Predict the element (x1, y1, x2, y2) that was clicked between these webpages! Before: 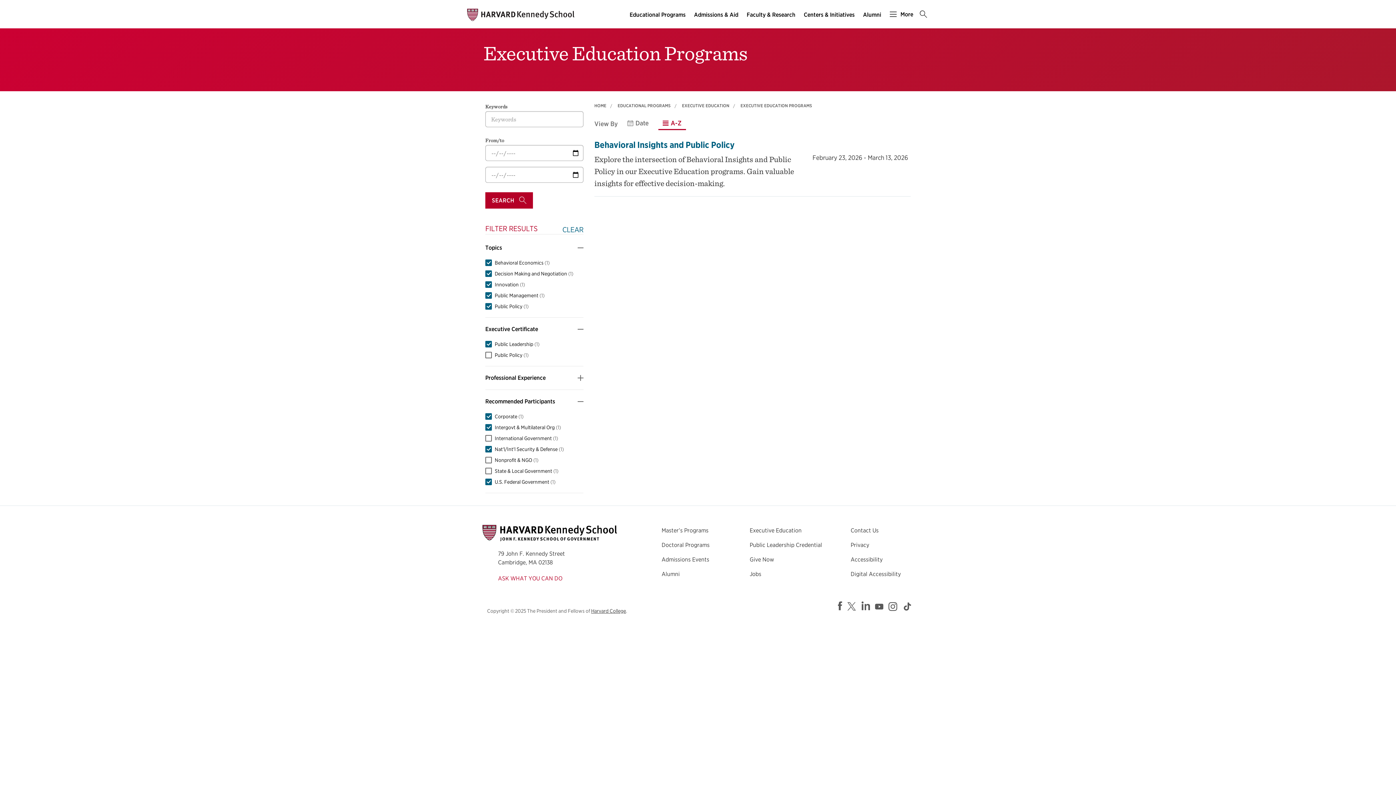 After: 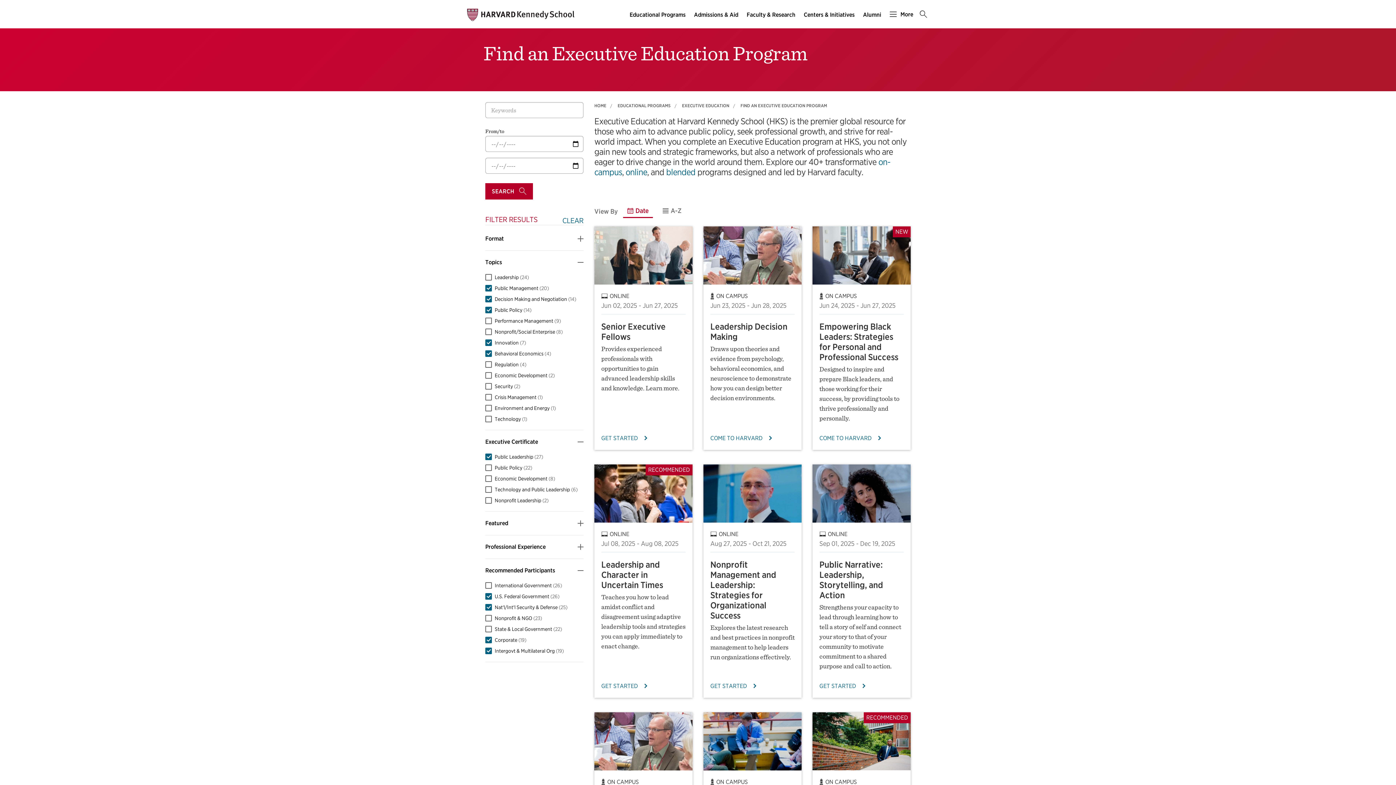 Action: label: Date default menu bbox: (623, 117, 653, 130)